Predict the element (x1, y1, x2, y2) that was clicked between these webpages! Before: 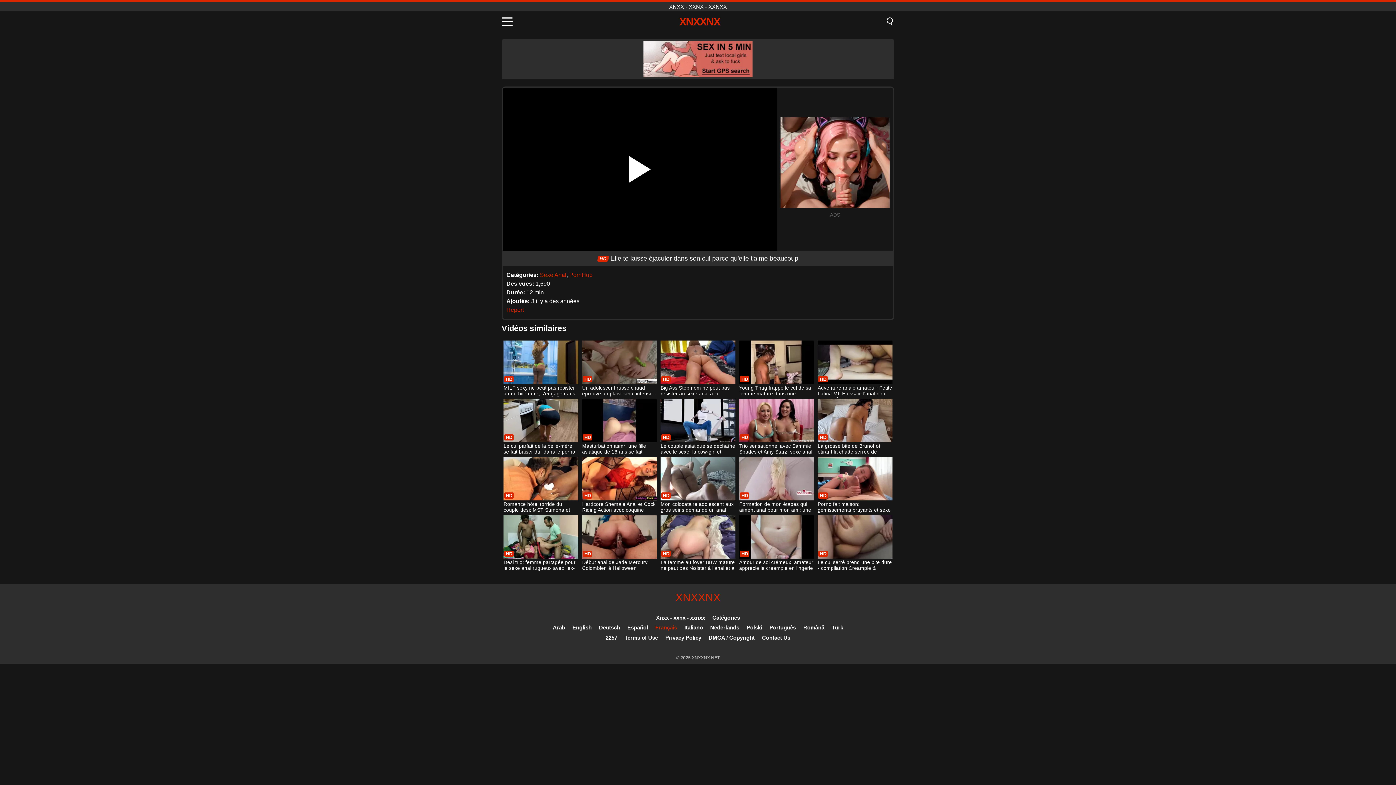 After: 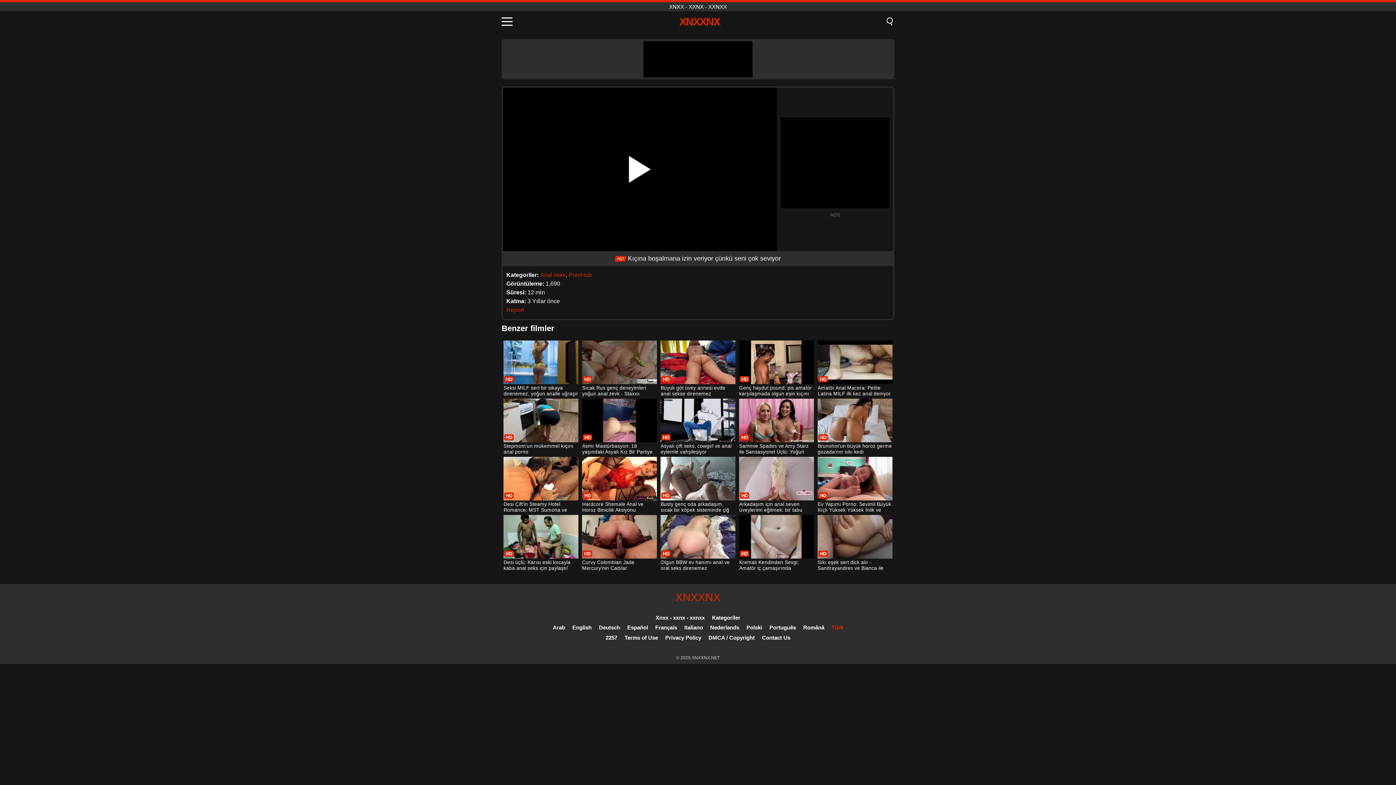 Action: bbox: (831, 624, 843, 630) label: Türk